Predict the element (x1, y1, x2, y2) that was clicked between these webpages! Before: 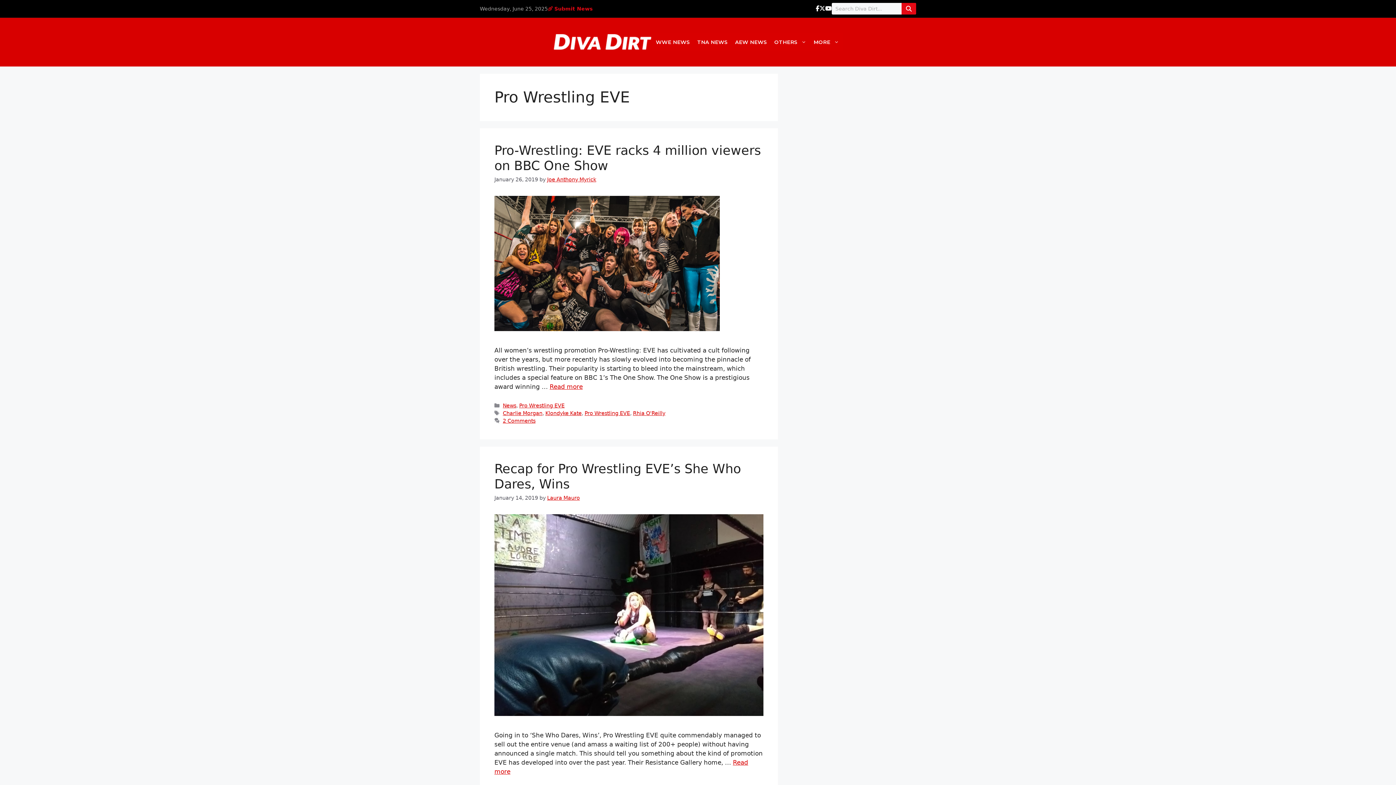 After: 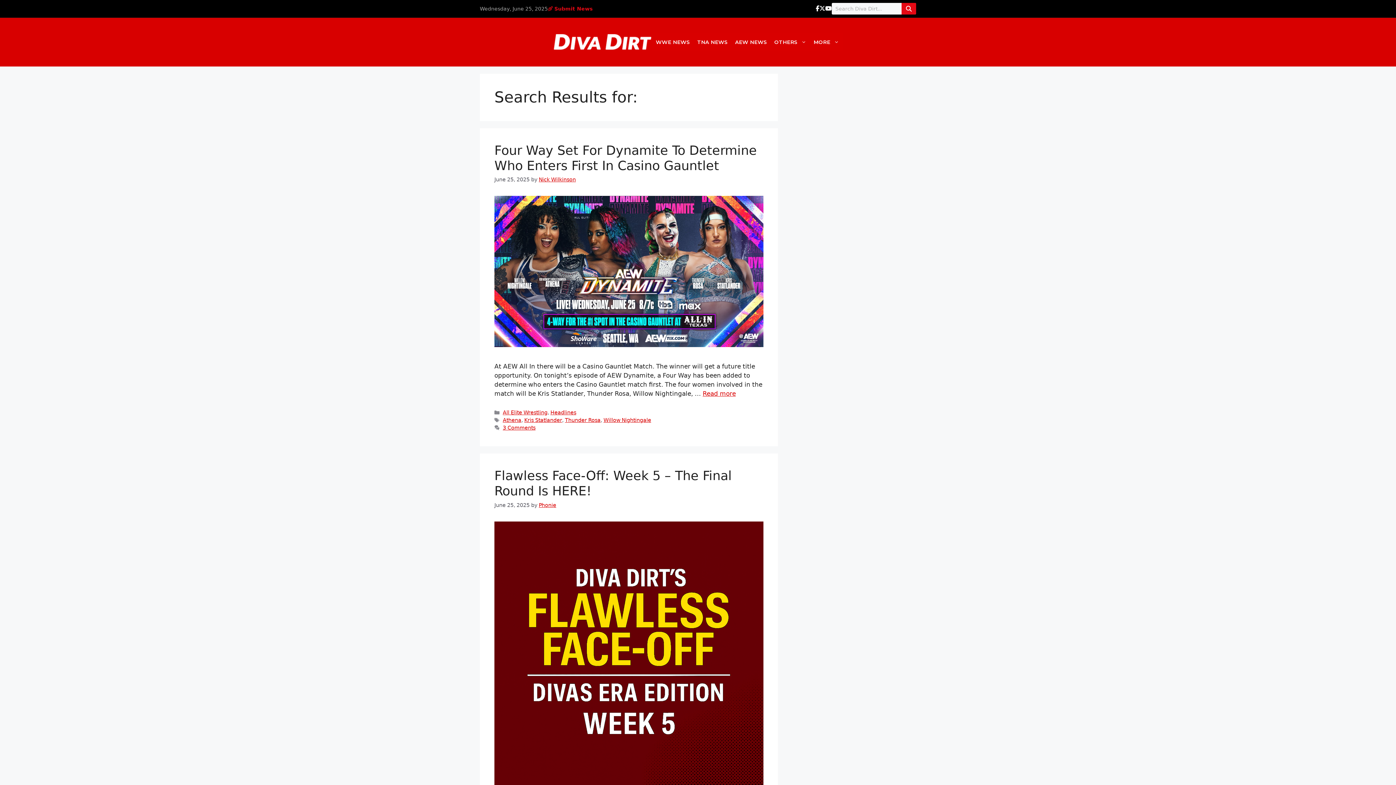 Action: label: Search bbox: (901, 2, 916, 14)